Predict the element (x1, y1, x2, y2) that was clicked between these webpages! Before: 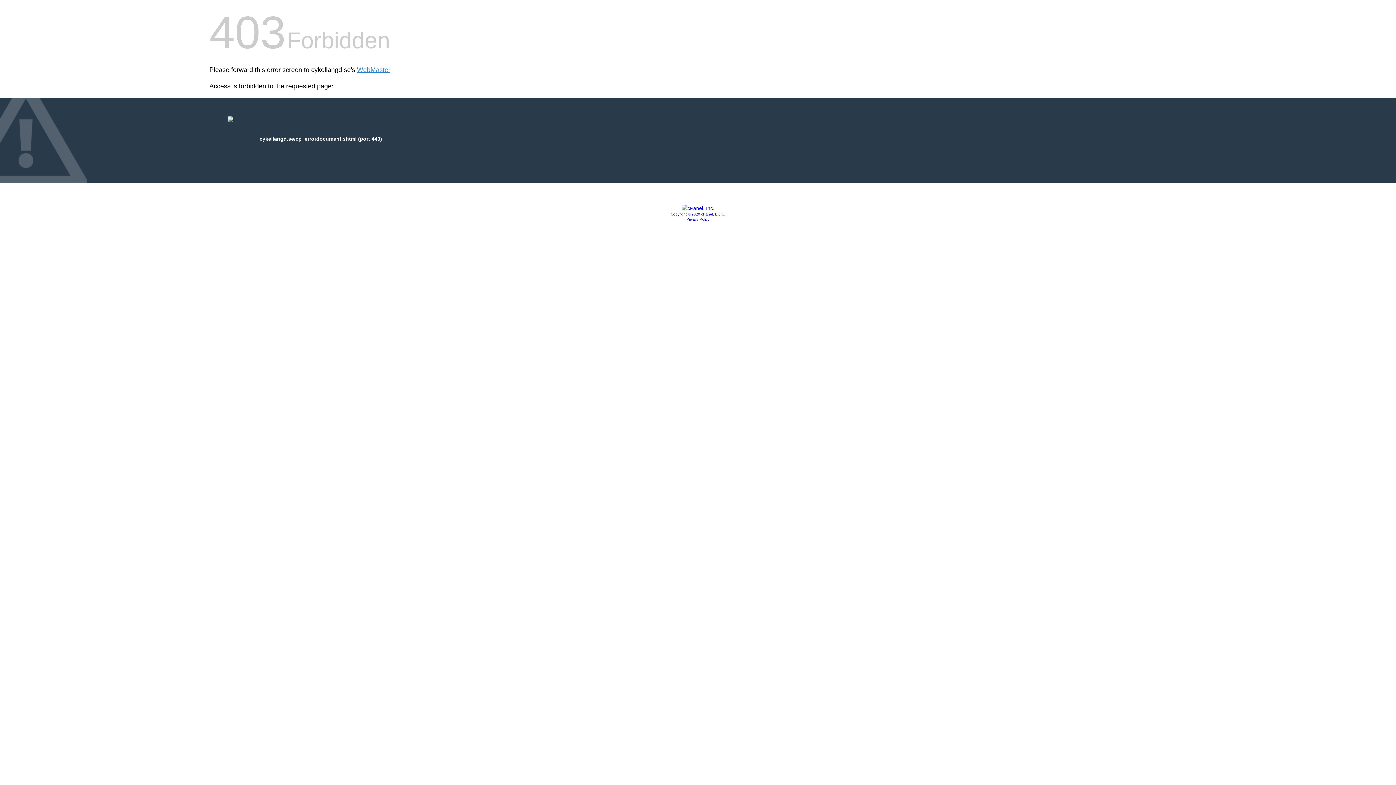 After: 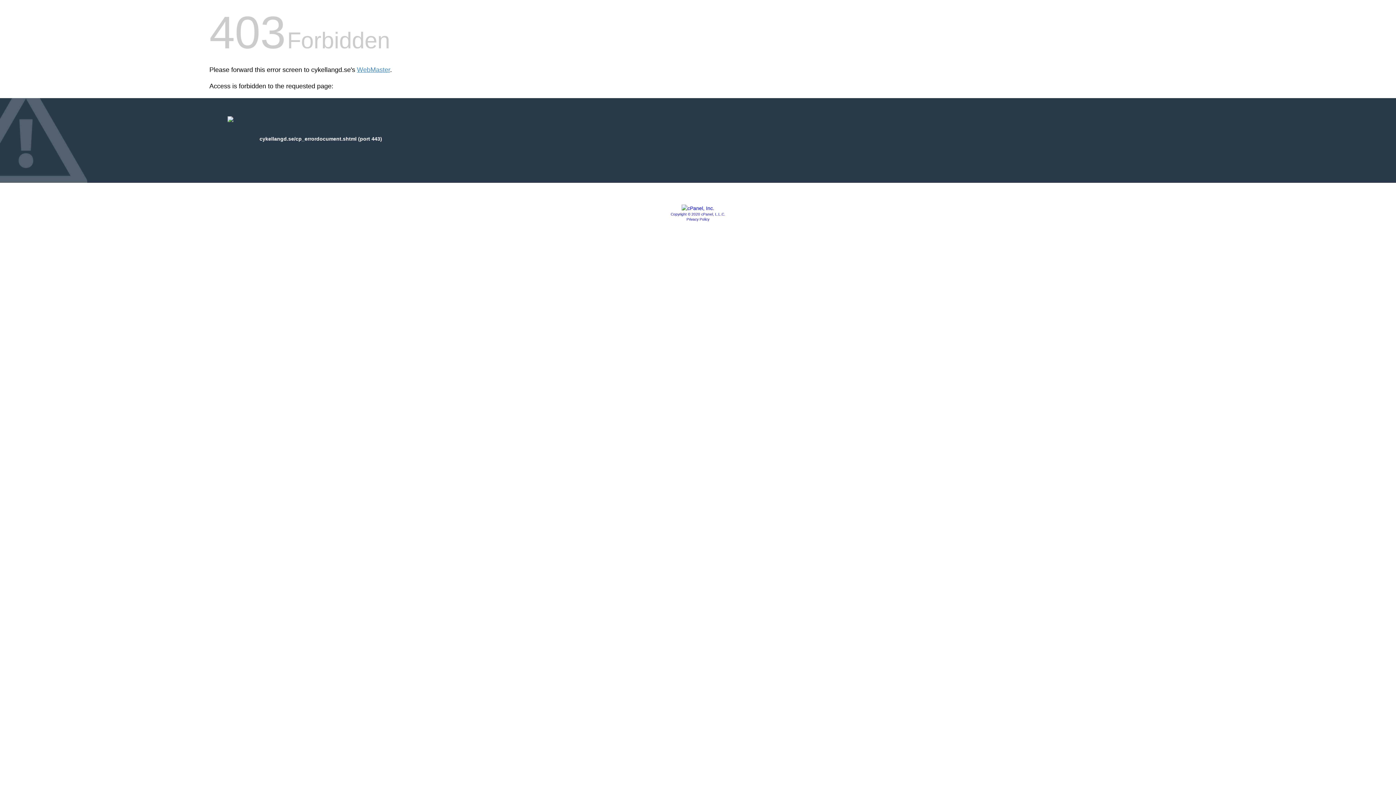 Action: bbox: (681, 205, 714, 211)